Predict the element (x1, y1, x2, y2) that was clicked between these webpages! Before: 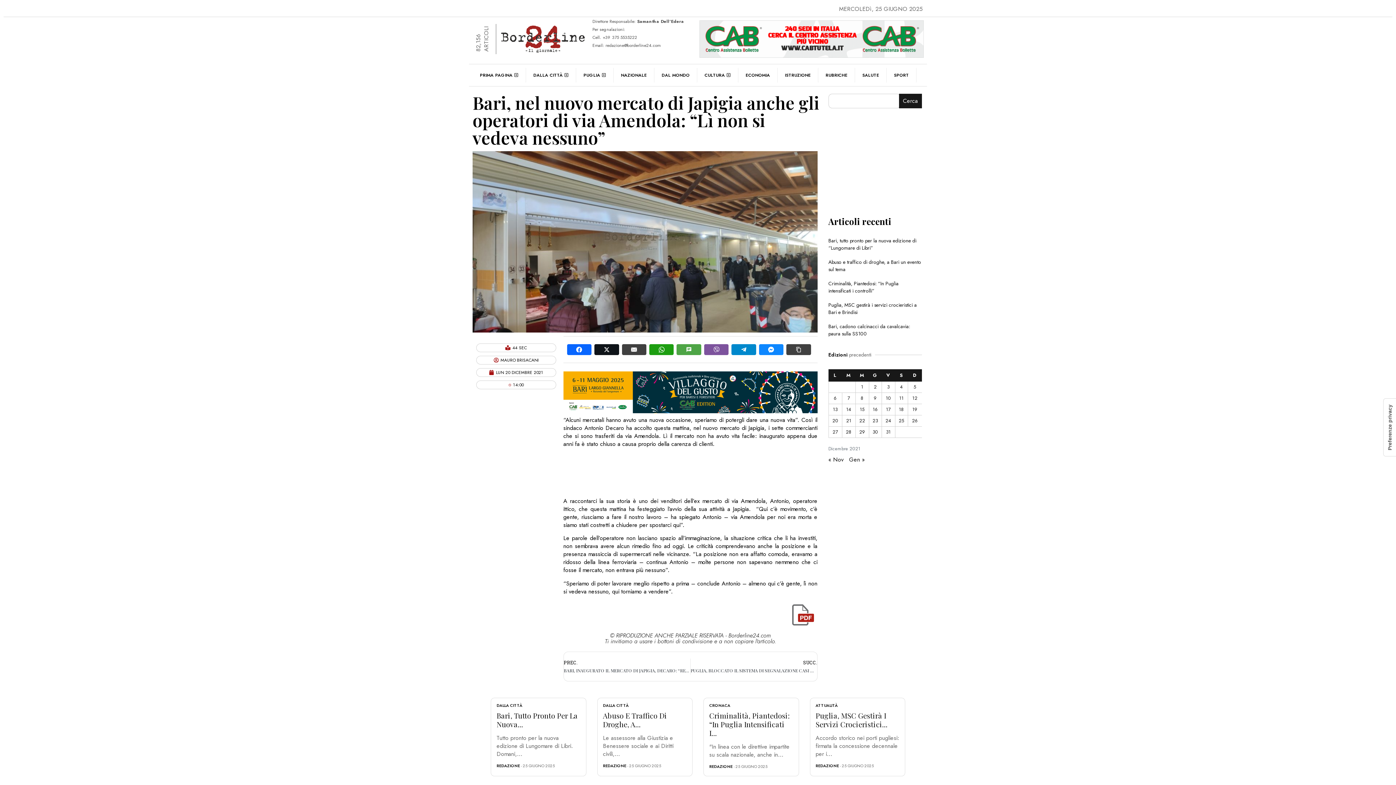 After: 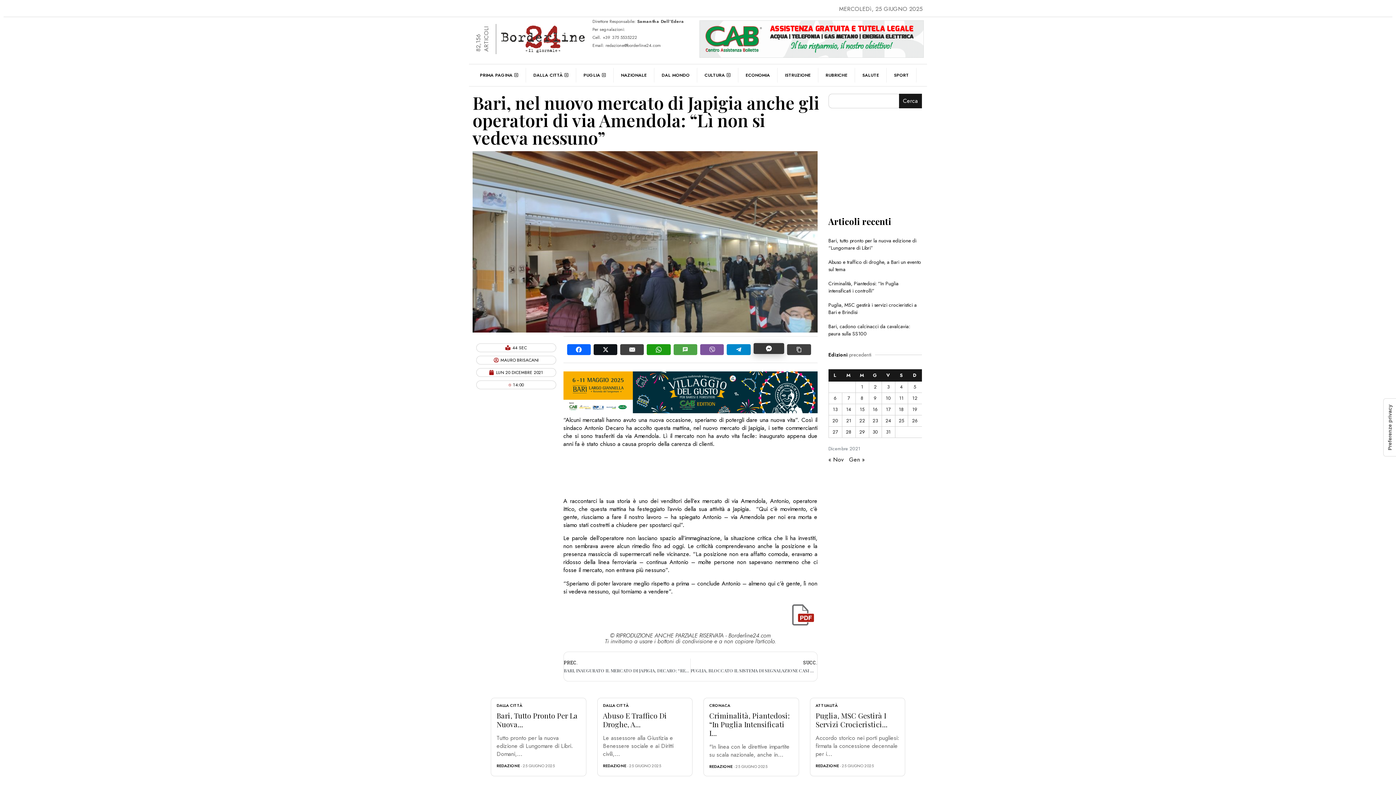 Action: bbox: (759, 344, 783, 355)